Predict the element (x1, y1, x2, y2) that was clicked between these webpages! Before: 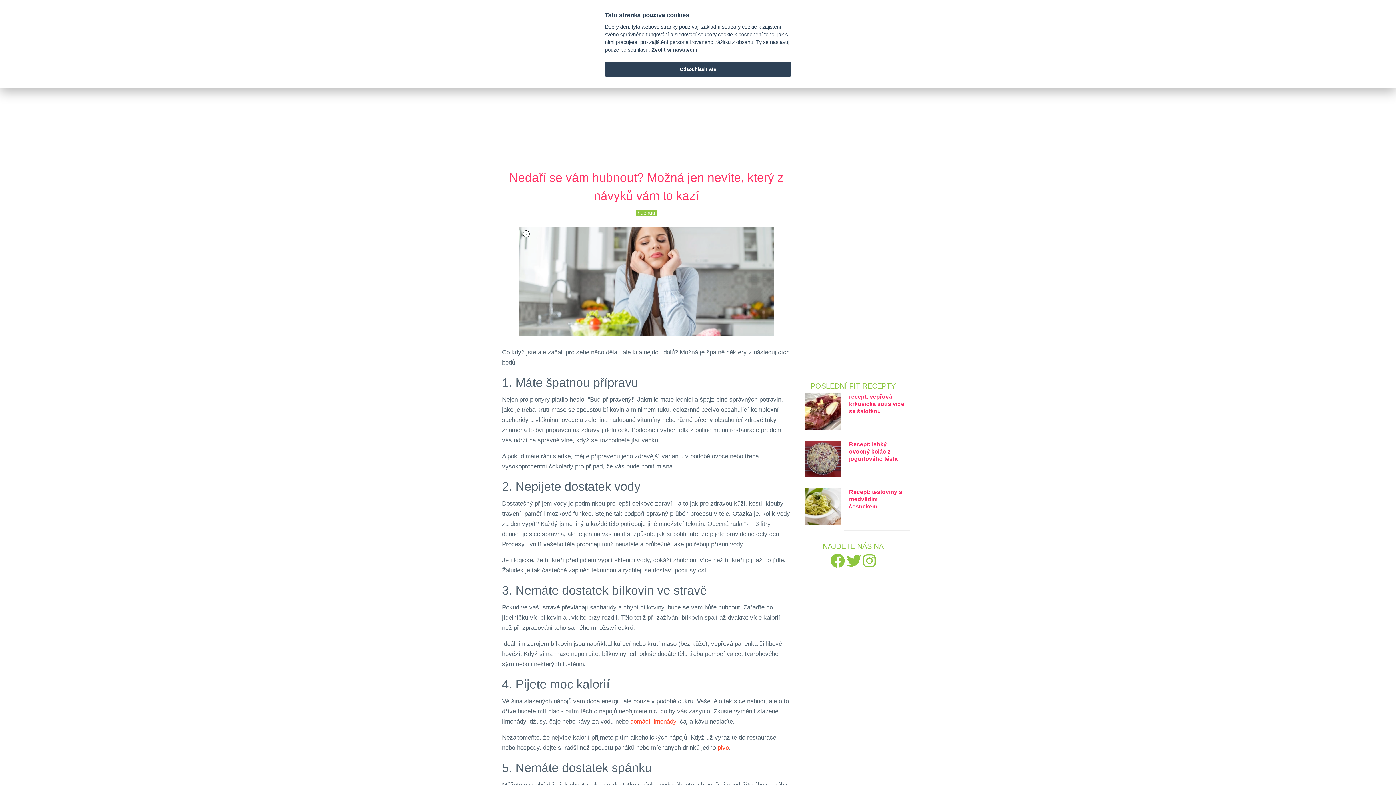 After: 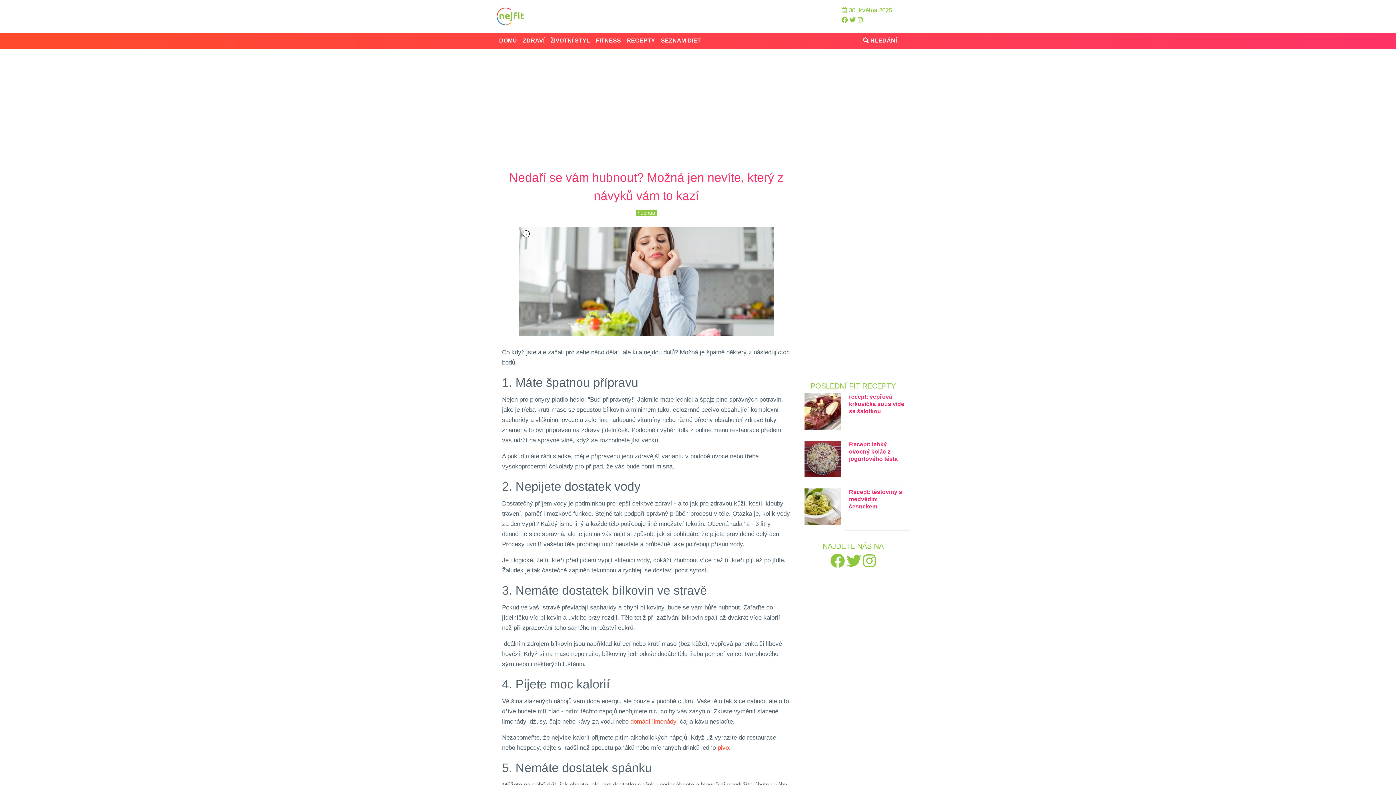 Action: bbox: (605, 61, 791, 76) label: Odsouhlasit vše